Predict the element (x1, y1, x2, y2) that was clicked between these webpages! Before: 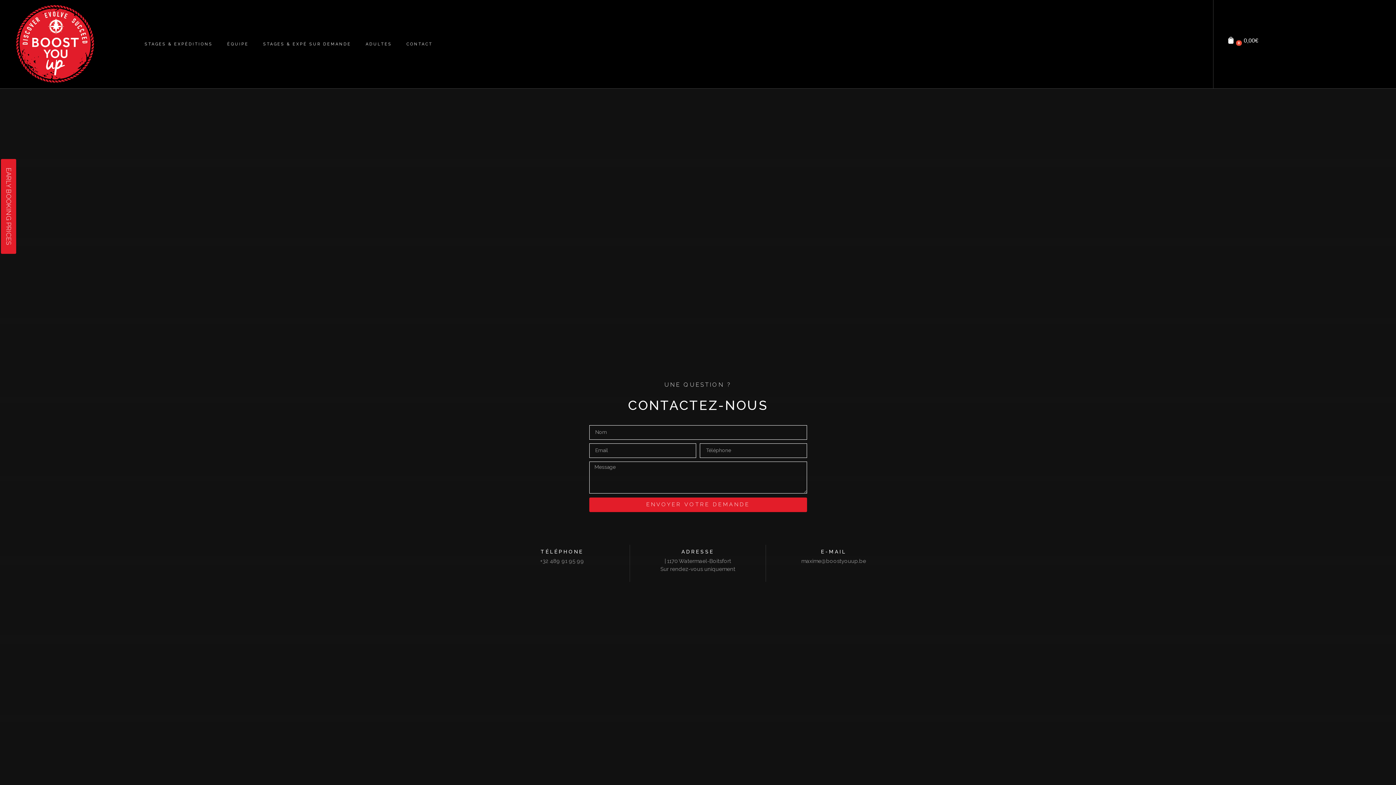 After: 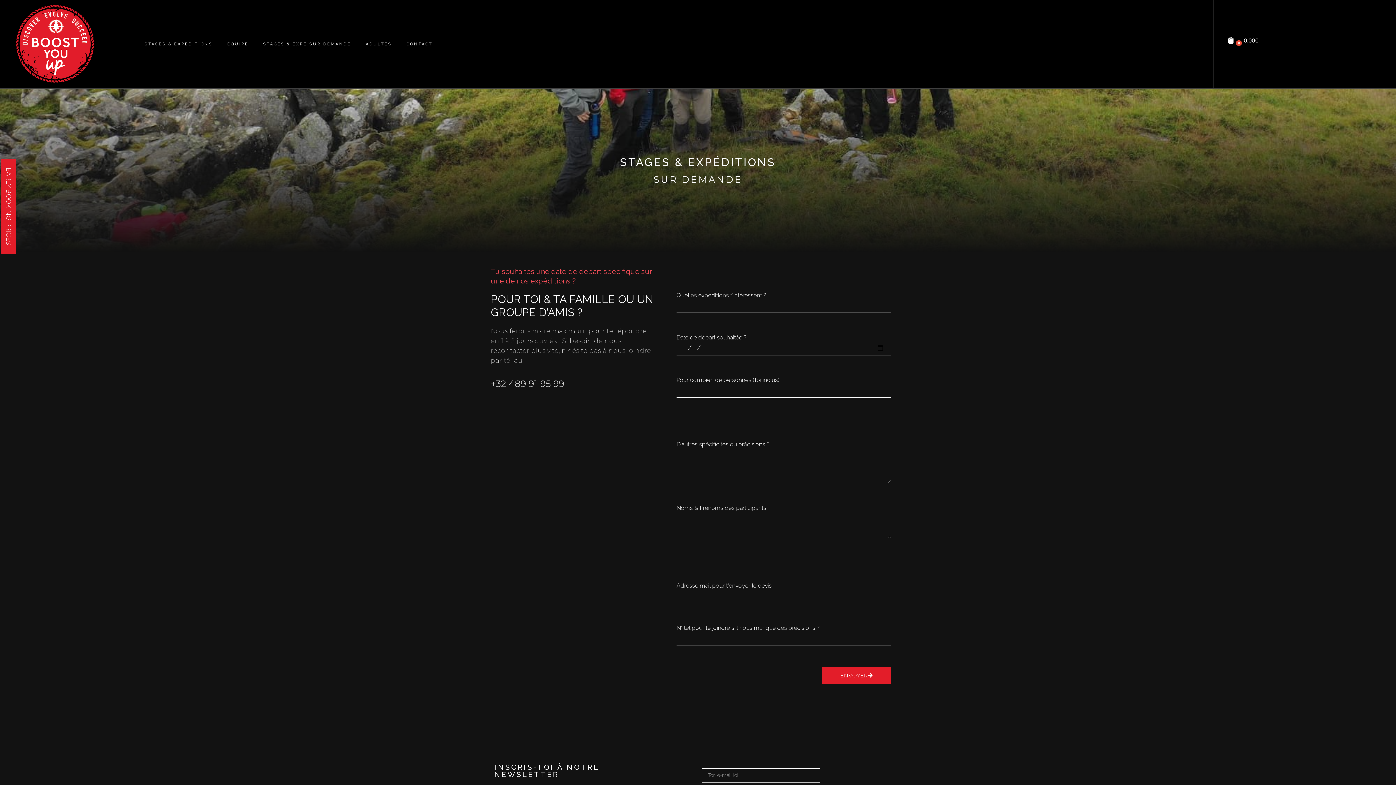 Action: label: STAGES & EXPÉ SUR DEMANDE bbox: (256, 35, 358, 52)